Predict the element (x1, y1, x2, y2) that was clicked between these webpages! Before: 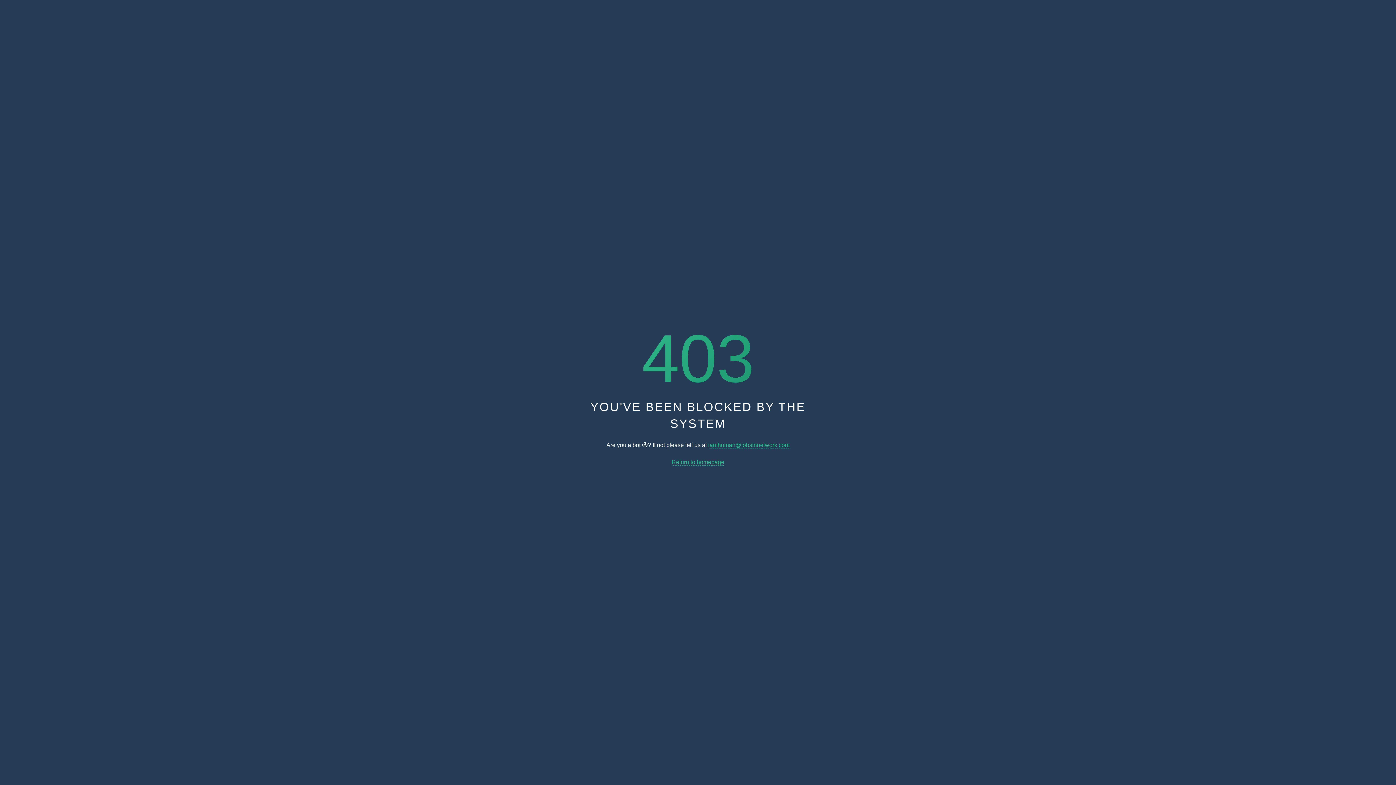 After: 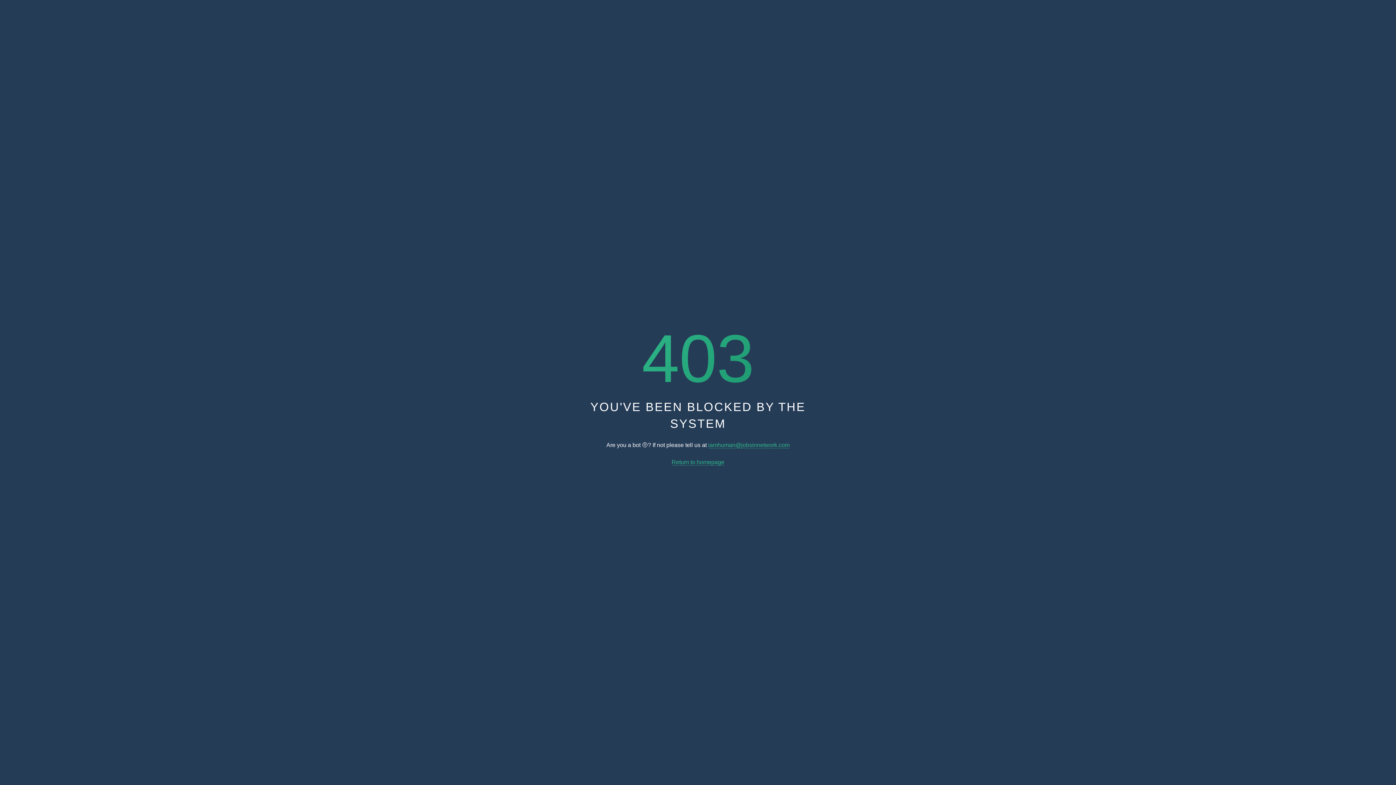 Action: label: iamhuman@jobsinnetwork.com bbox: (708, 442, 789, 448)